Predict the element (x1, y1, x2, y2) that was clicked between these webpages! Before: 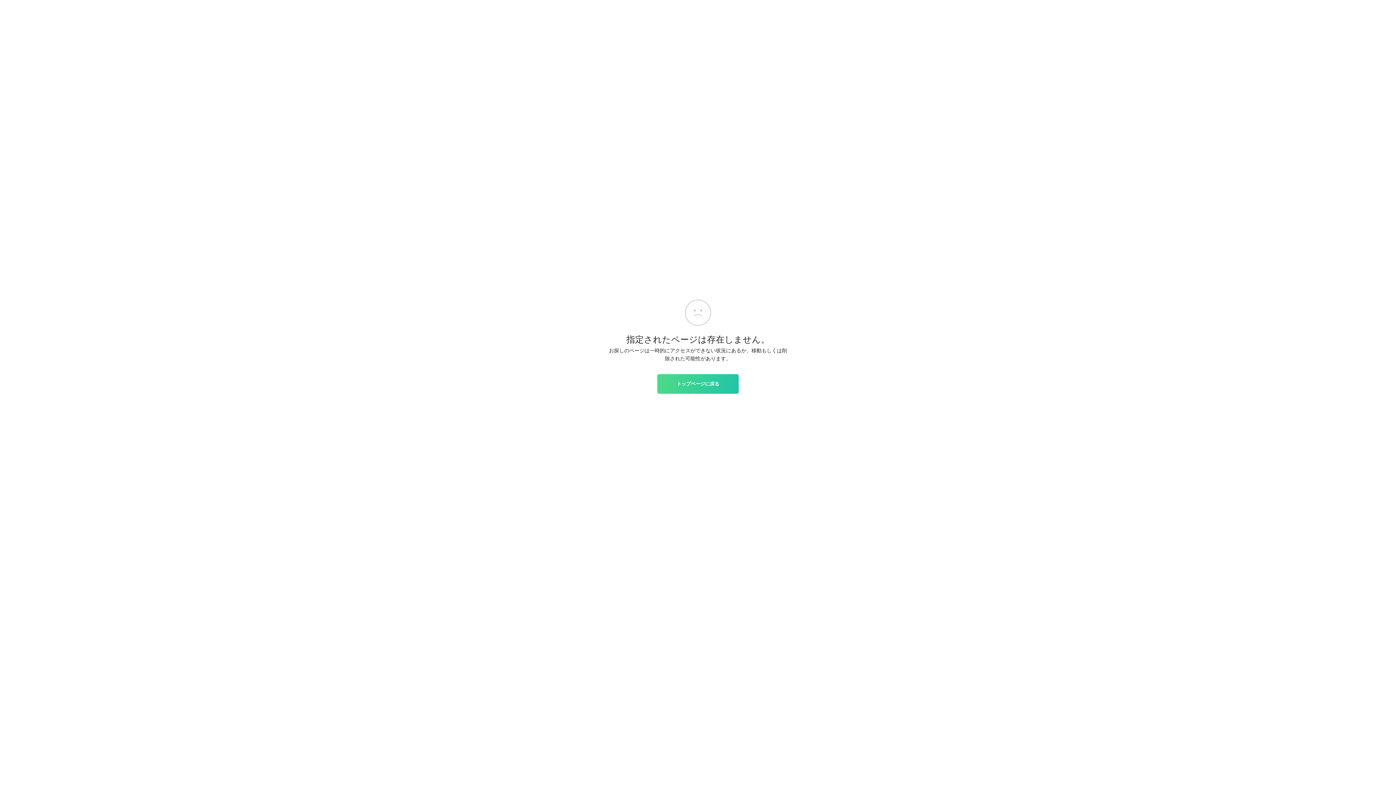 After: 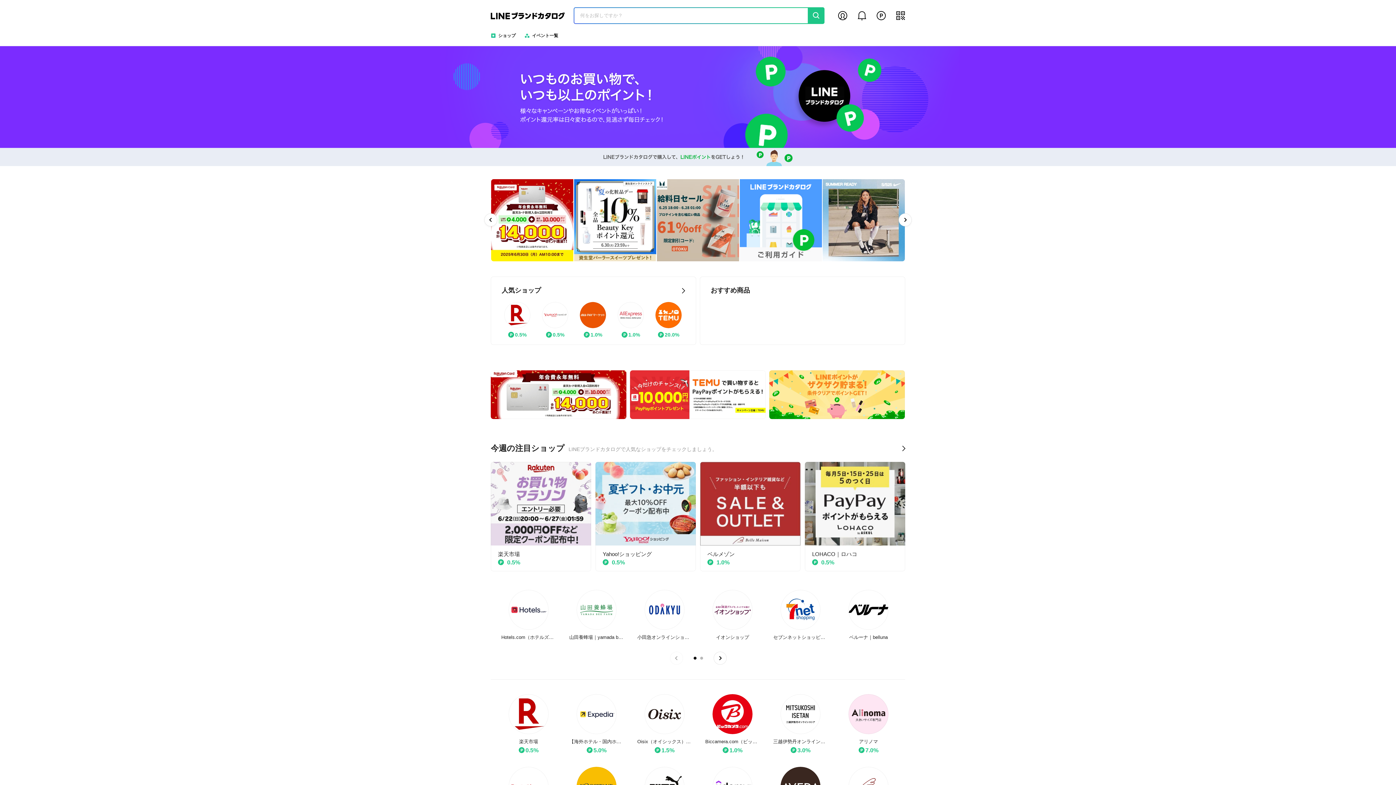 Action: bbox: (657, 374, 738, 393) label: トップページに戻る